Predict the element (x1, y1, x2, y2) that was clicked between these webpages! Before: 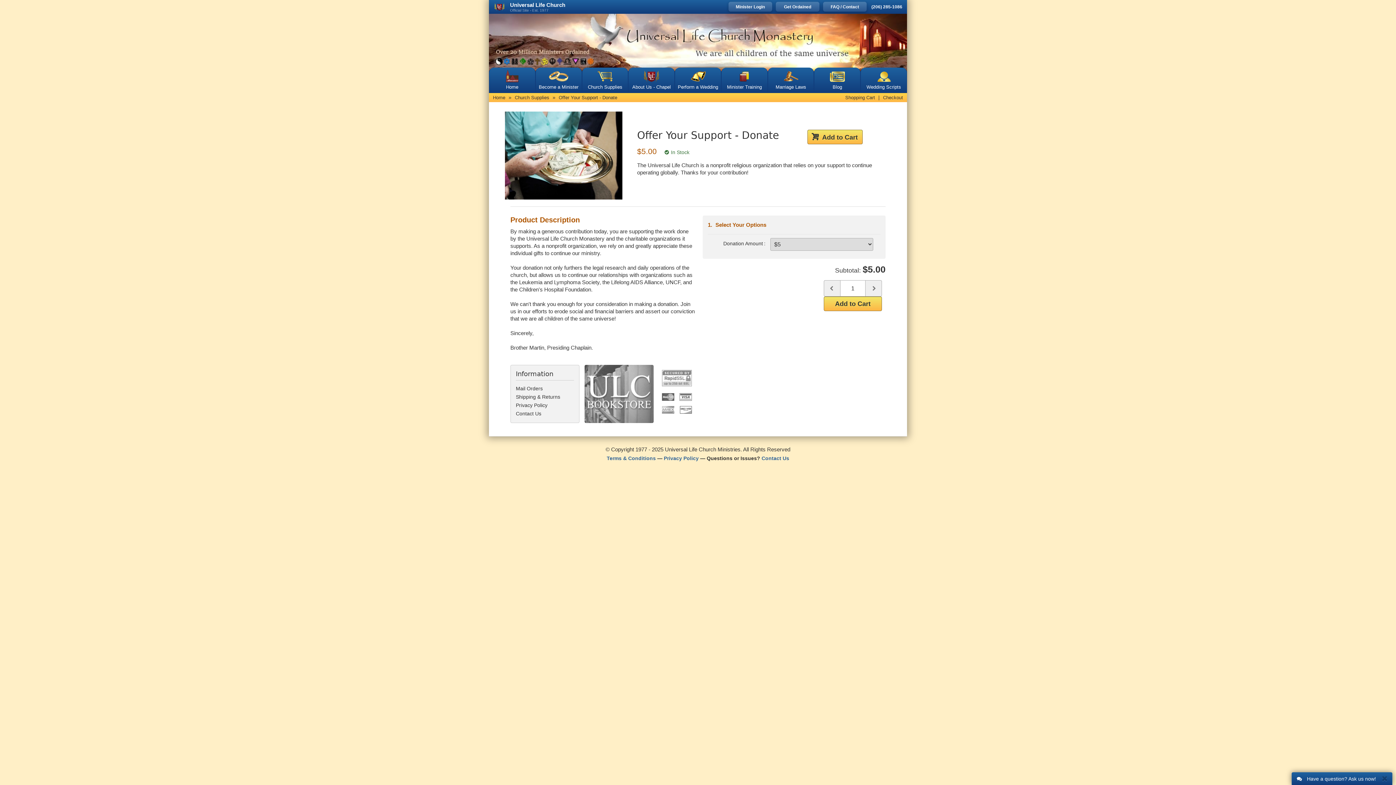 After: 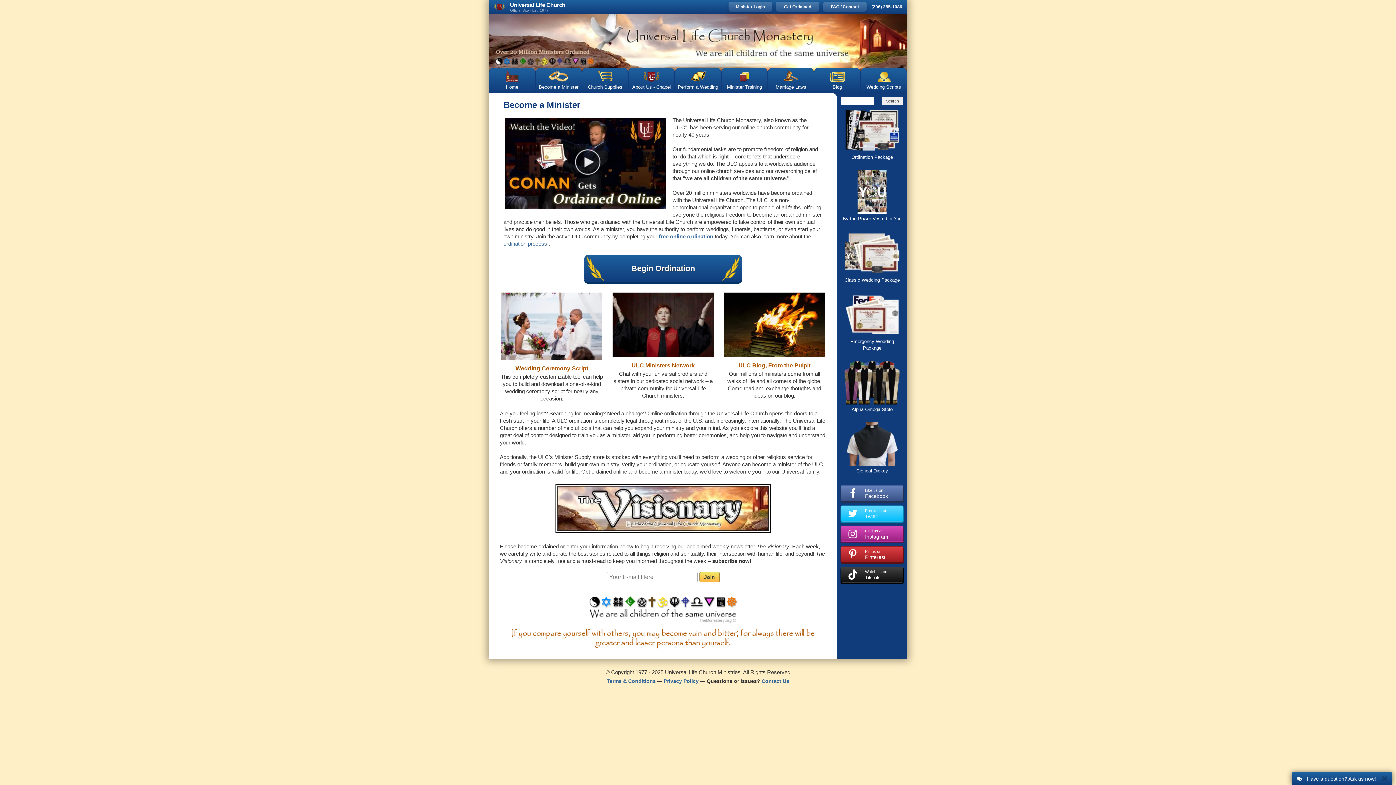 Action: bbox: (489, 13, 907, 67)